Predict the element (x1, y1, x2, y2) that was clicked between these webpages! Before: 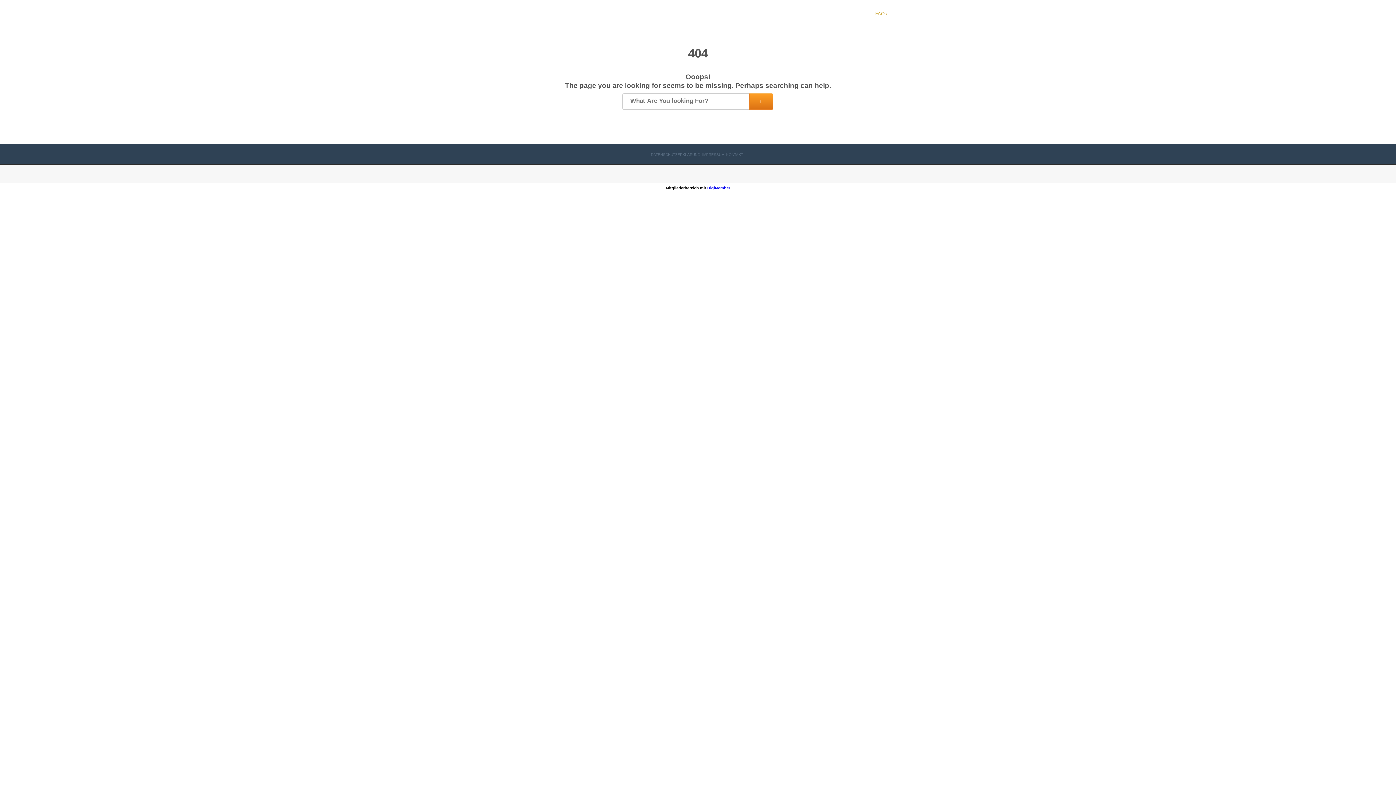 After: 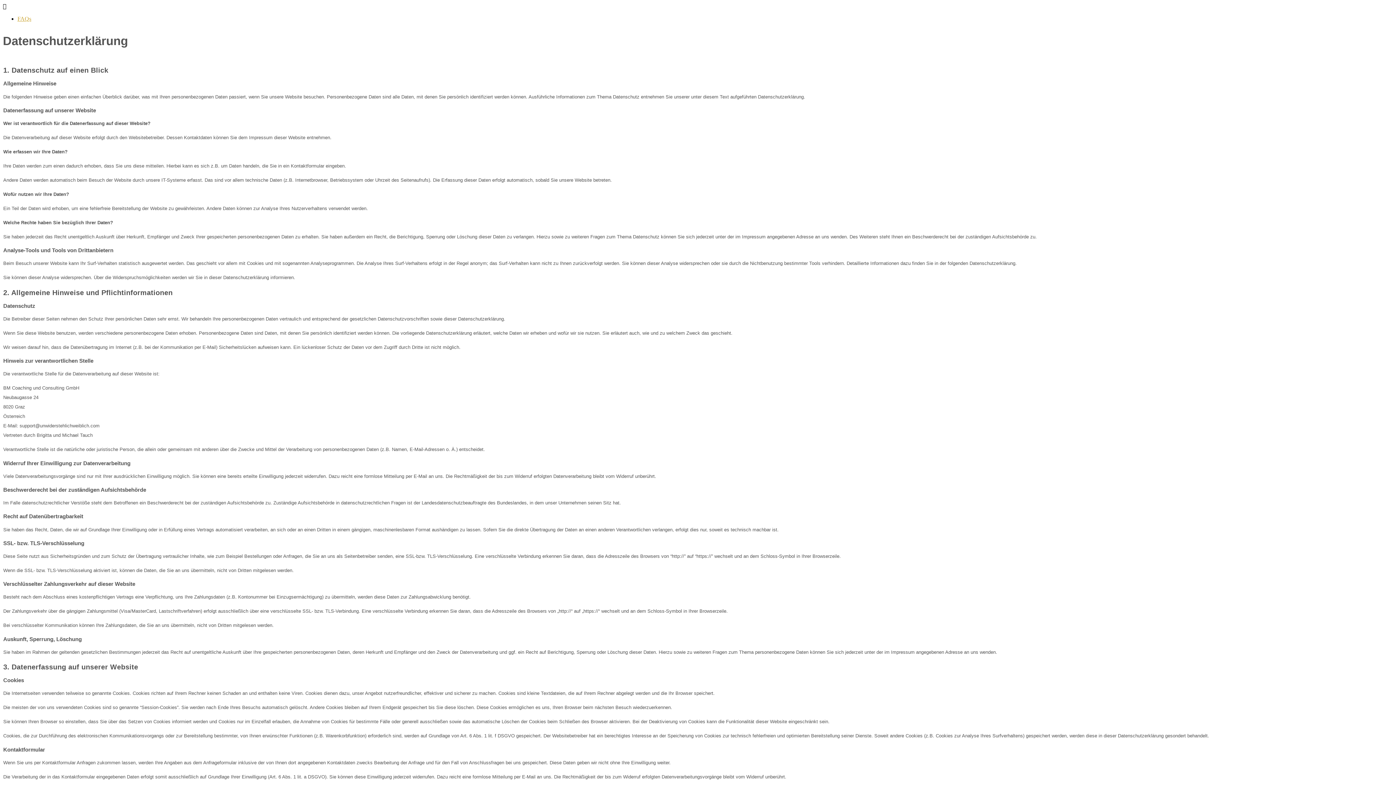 Action: bbox: (651, 152, 700, 156) label: DATENSCHUTZERKLÄRUNG